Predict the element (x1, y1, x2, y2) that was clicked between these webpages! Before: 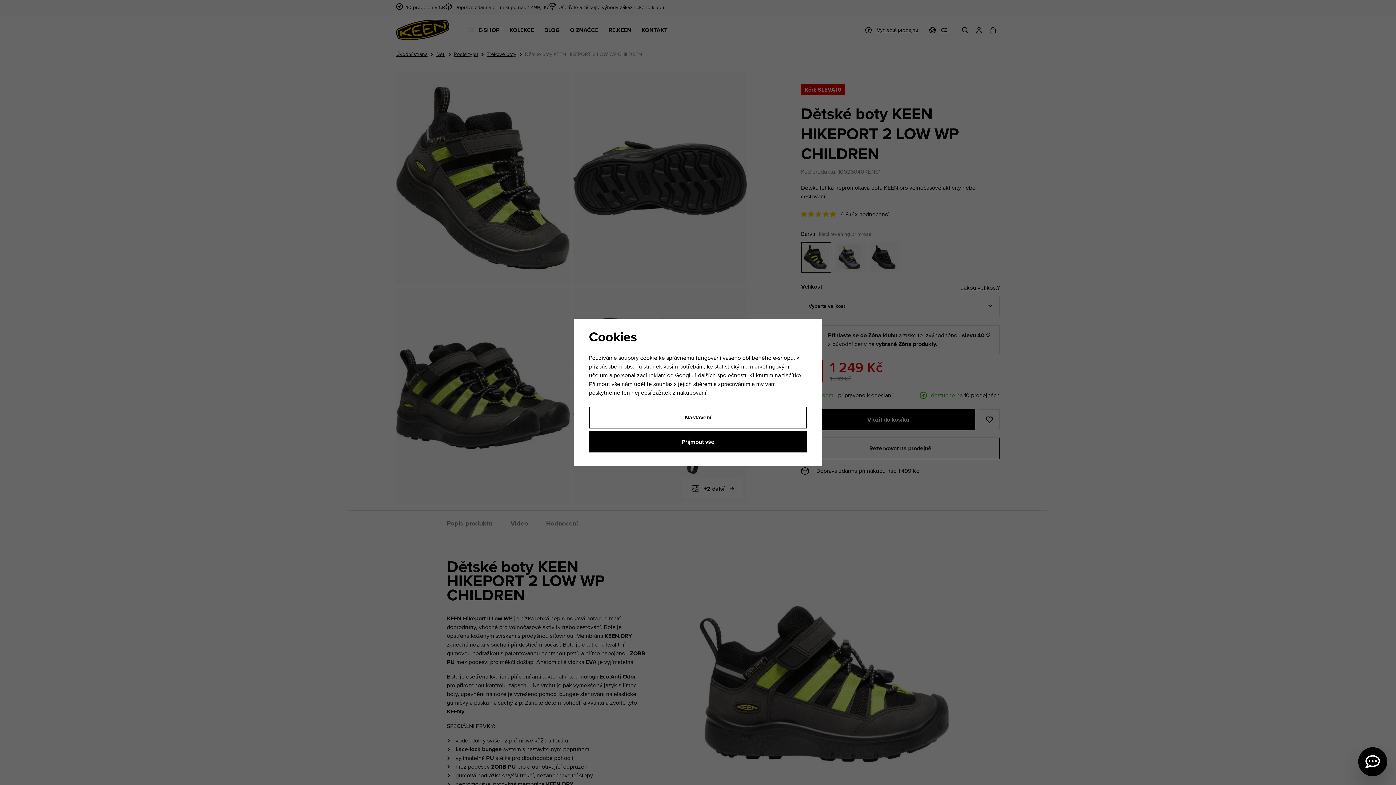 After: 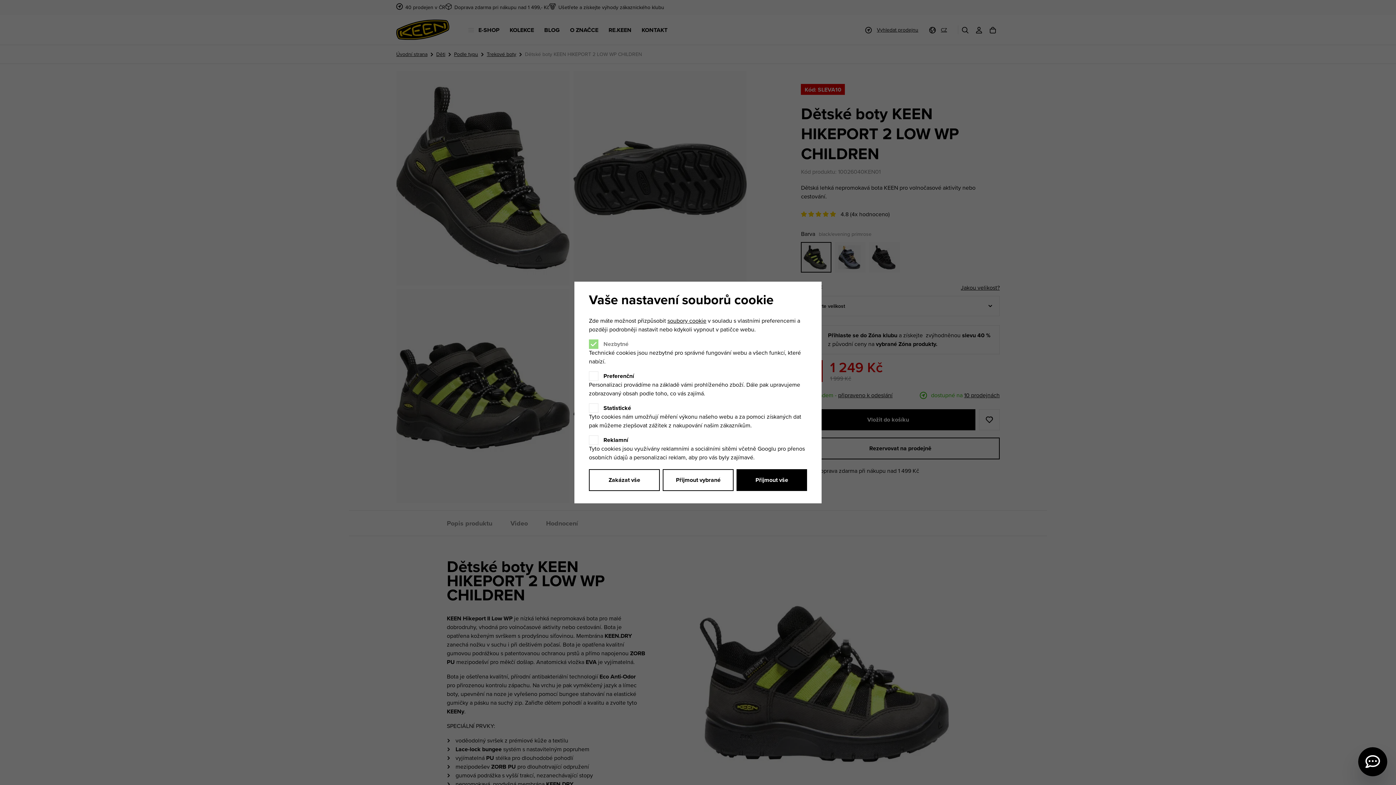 Action: bbox: (589, 406, 807, 428) label: Nastavení